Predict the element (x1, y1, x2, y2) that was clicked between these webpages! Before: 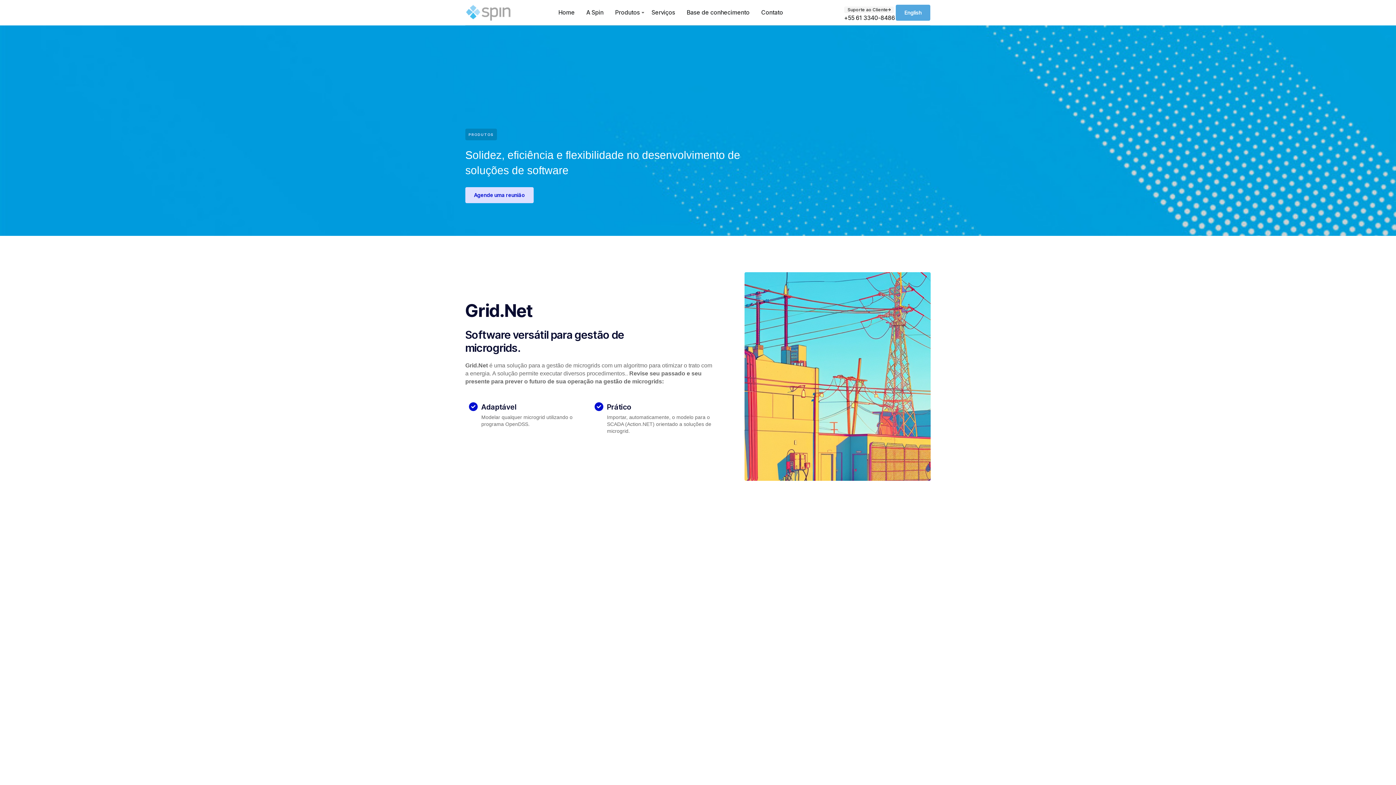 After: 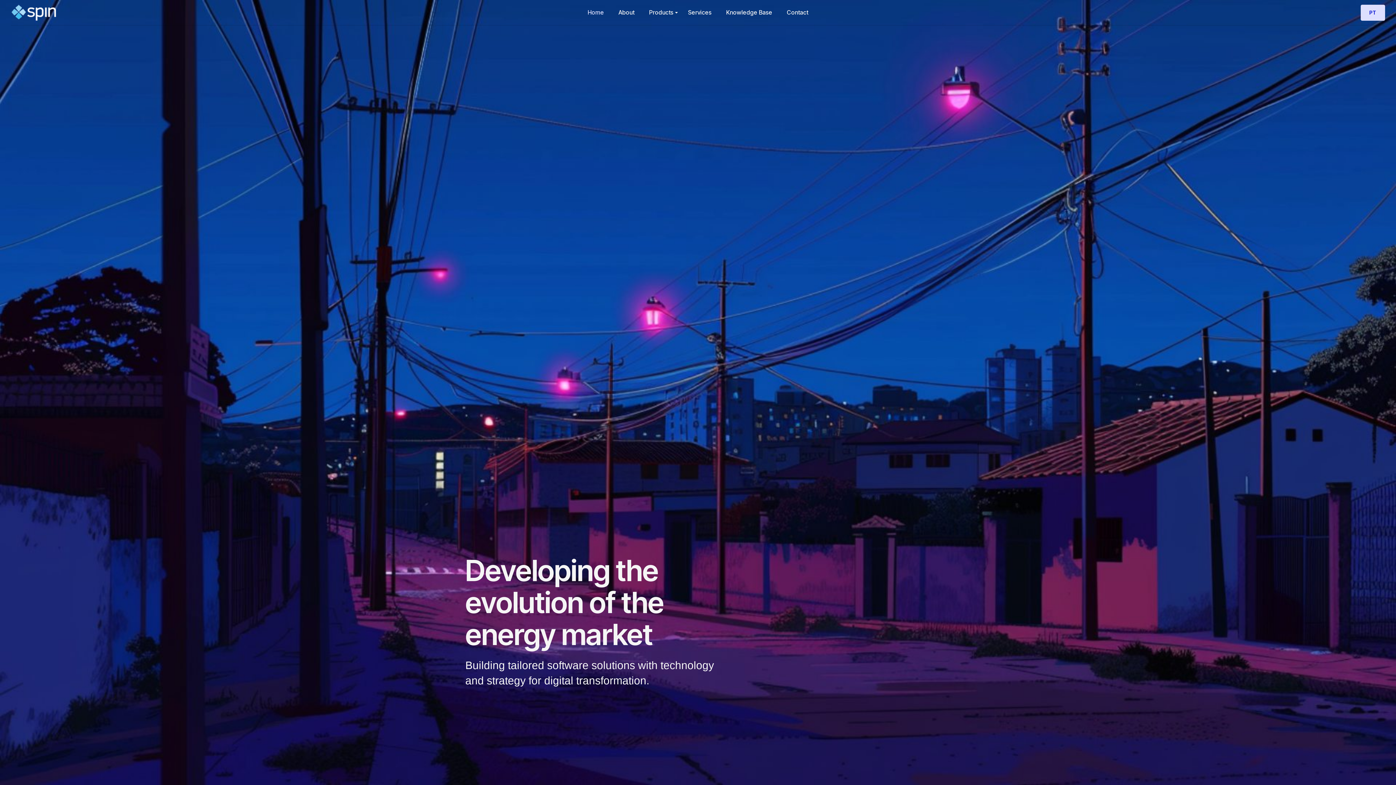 Action: bbox: (896, 4, 930, 20) label: English